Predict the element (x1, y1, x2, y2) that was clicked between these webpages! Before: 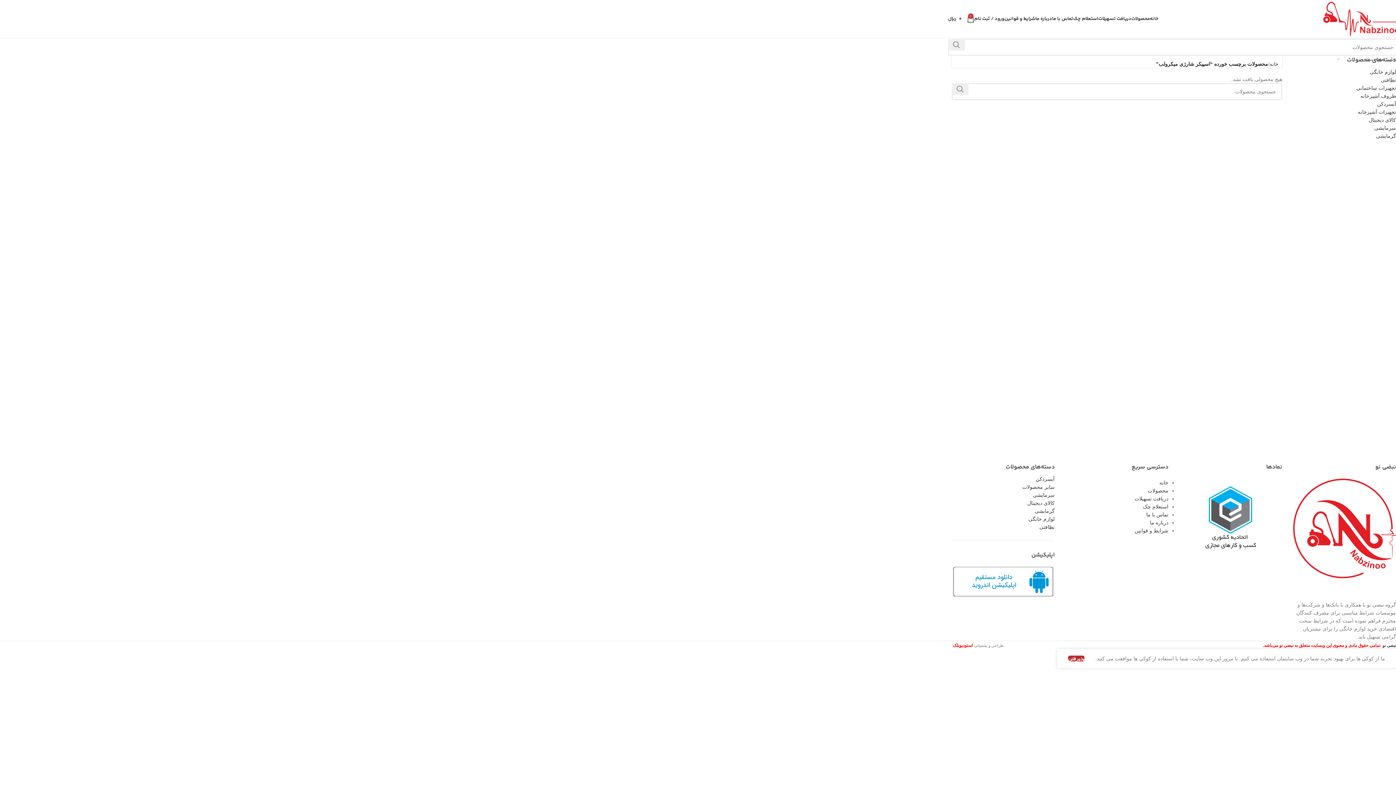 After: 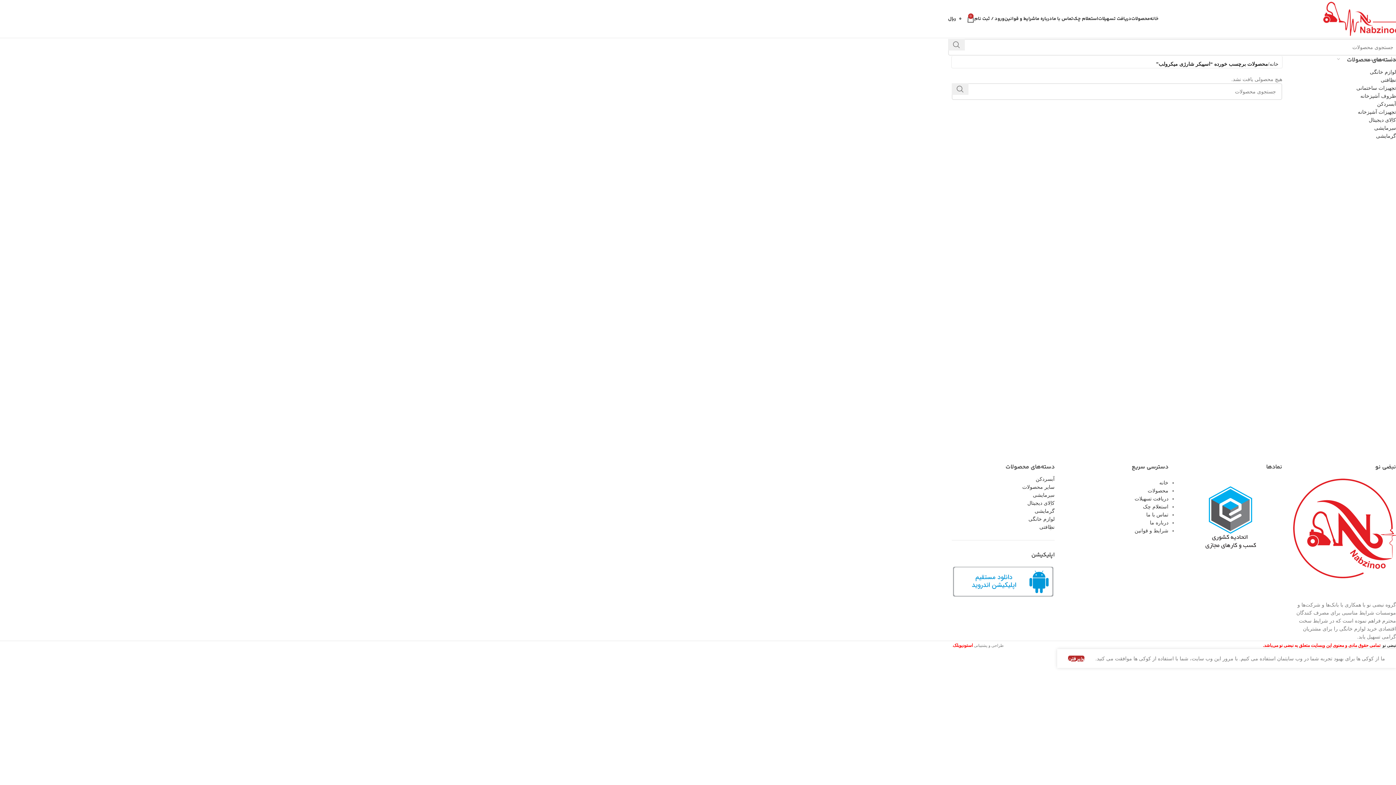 Action: bbox: (1179, 486, 1282, 550)